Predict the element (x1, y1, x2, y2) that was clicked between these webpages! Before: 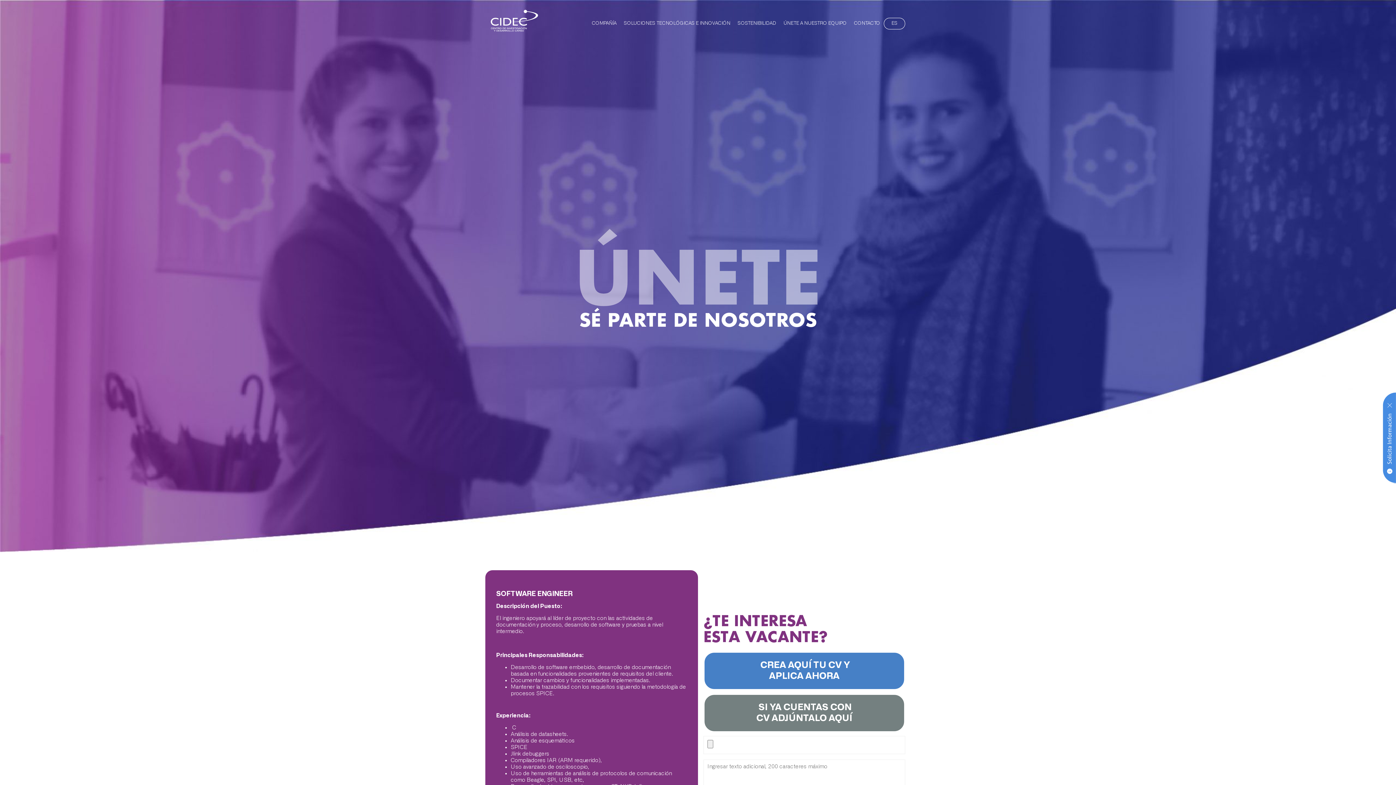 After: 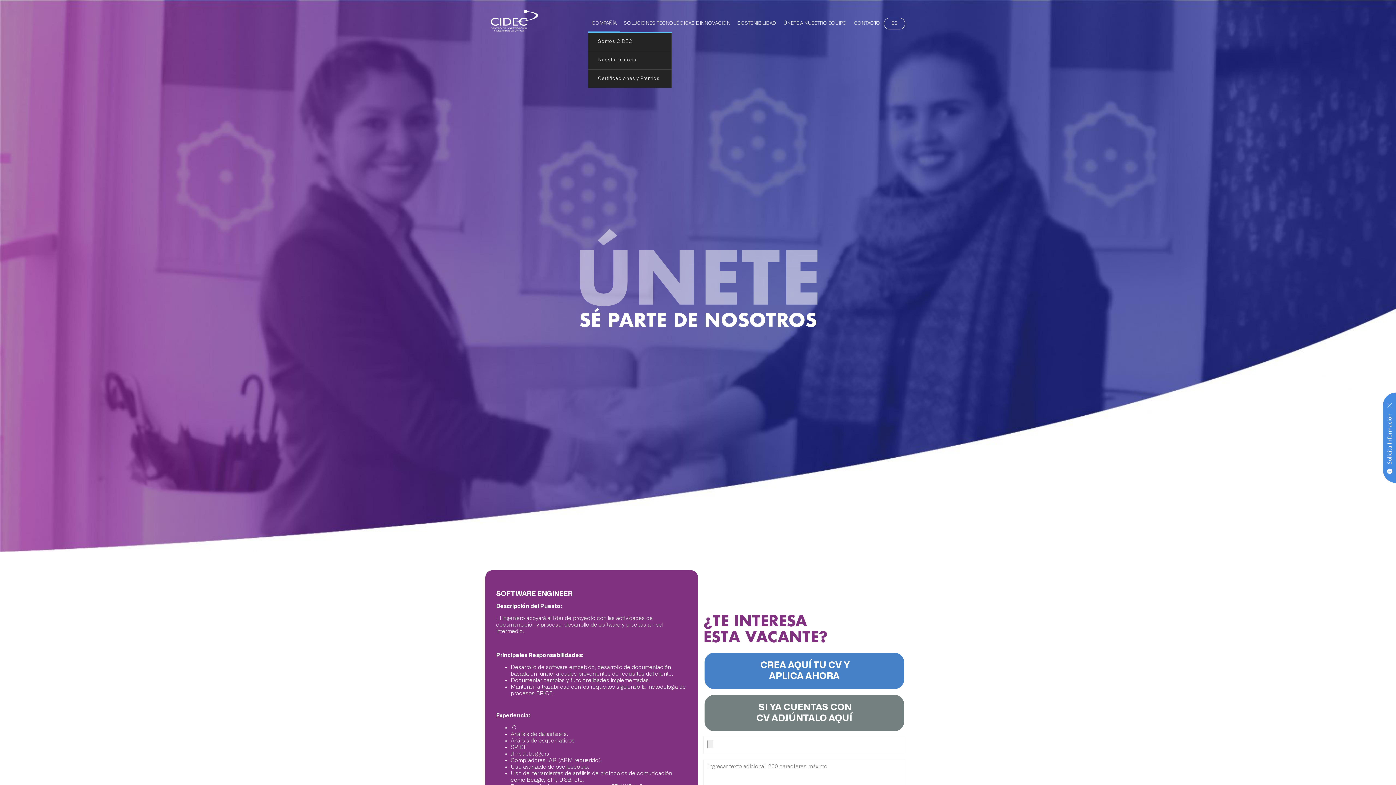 Action: bbox: (588, 0, 620, 30) label: COMPAÑÍA